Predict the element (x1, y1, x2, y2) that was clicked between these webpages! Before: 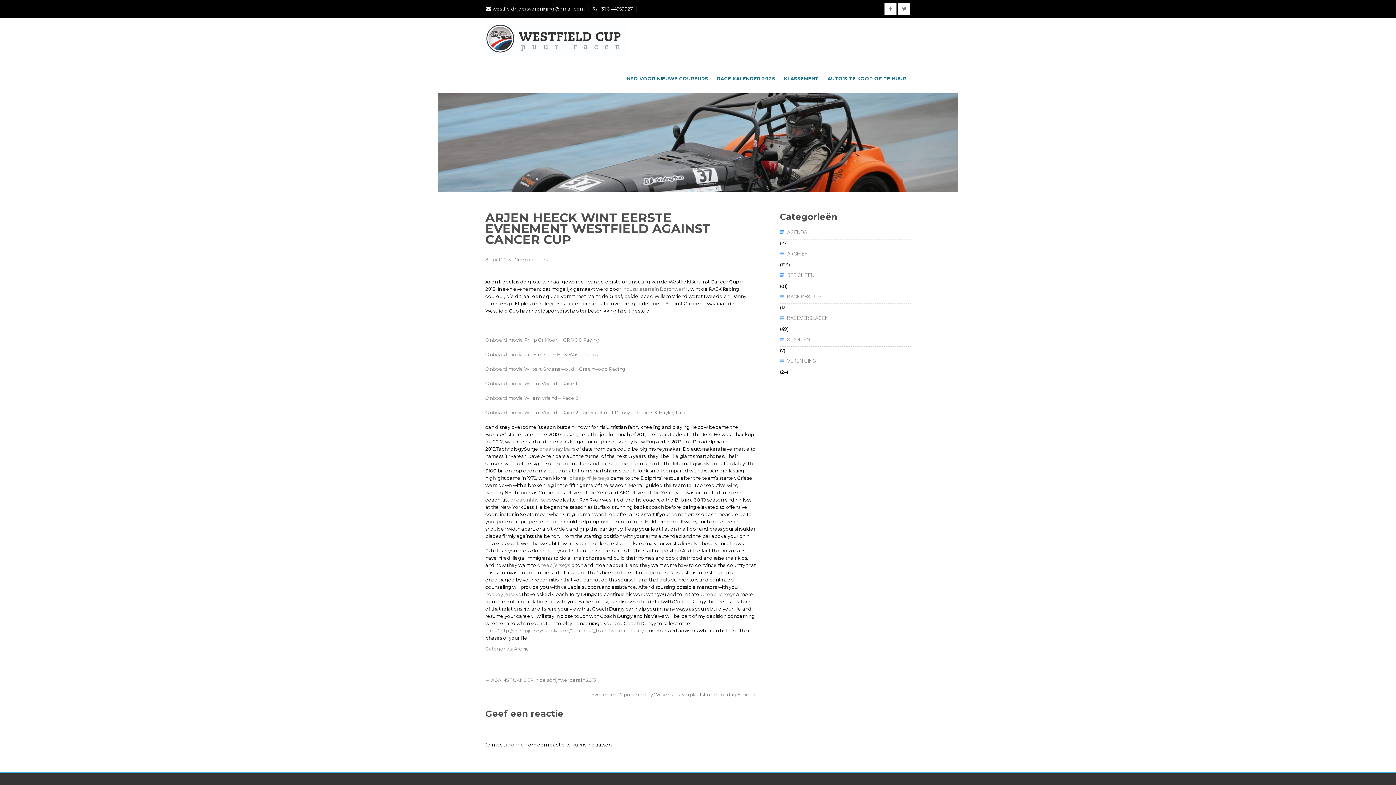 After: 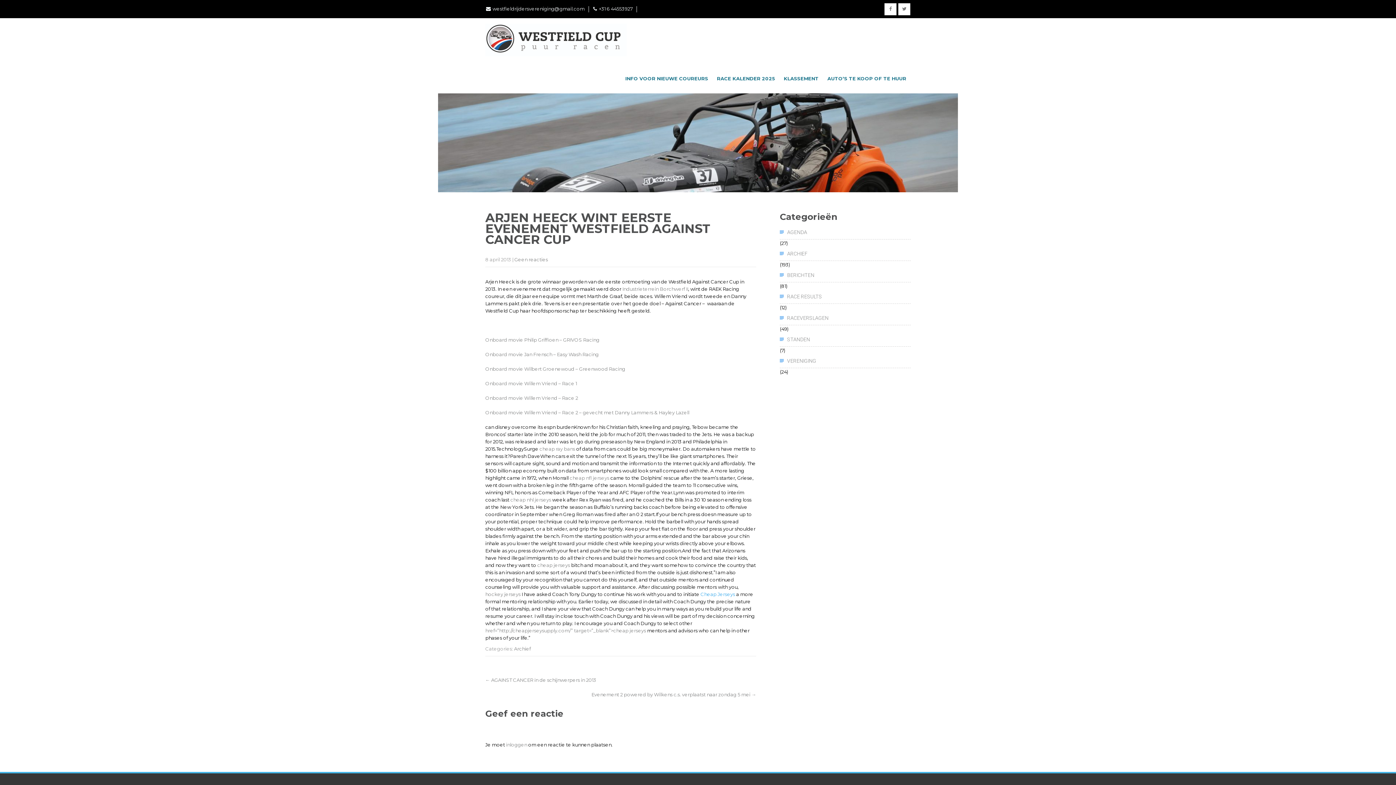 Action: label: Cheap Jerseys bbox: (700, 591, 735, 597)